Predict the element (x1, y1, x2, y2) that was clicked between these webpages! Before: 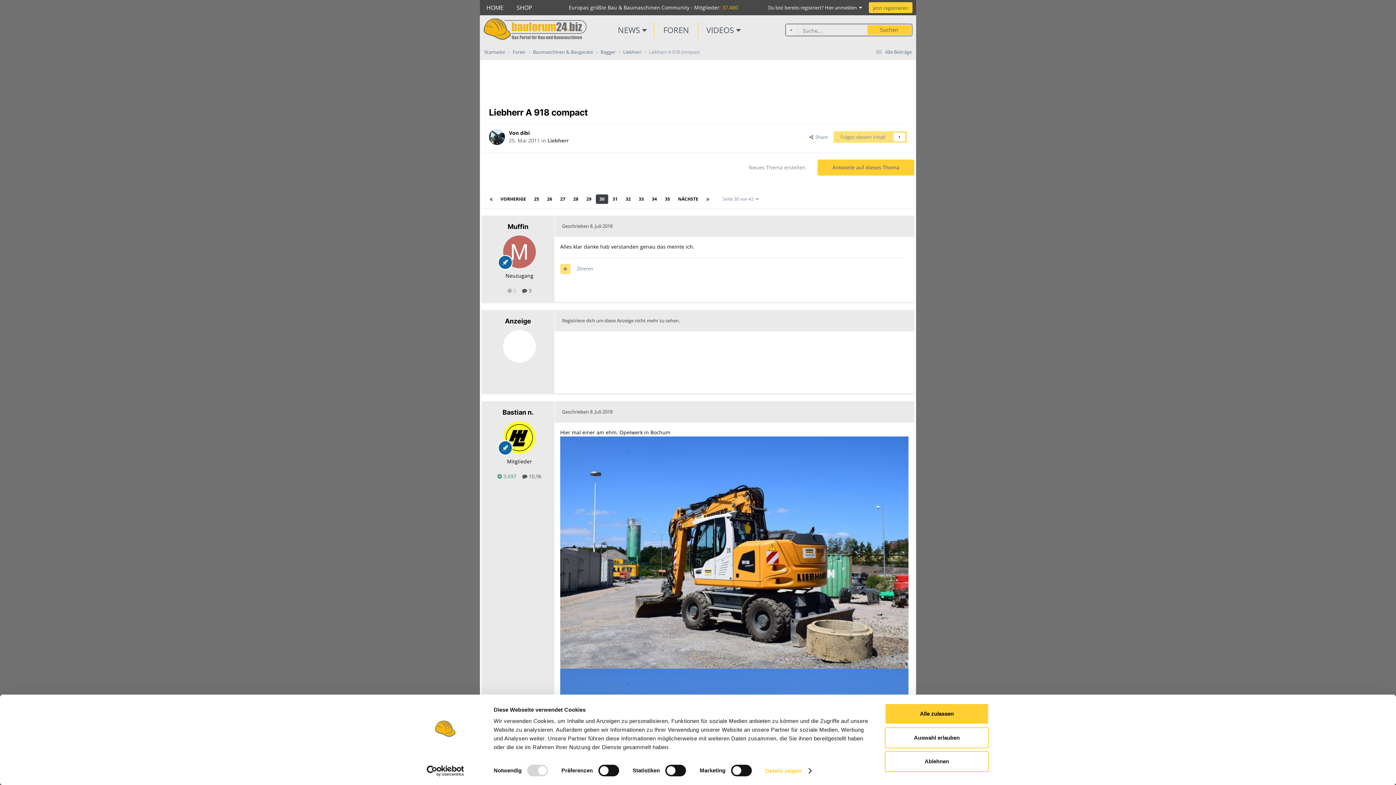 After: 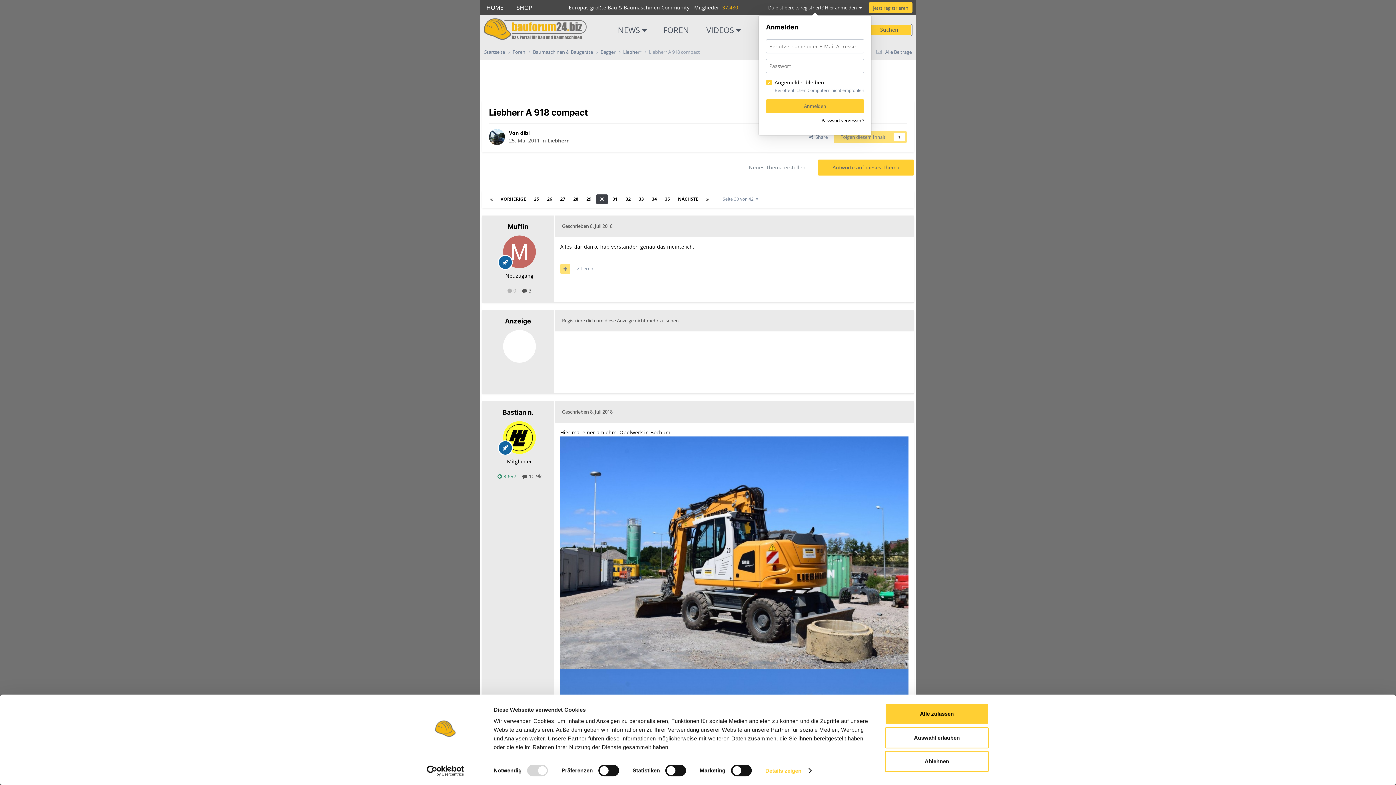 Action: bbox: (768, 4, 862, 10) label: Du bist bereits registriert? Hier anmelden  